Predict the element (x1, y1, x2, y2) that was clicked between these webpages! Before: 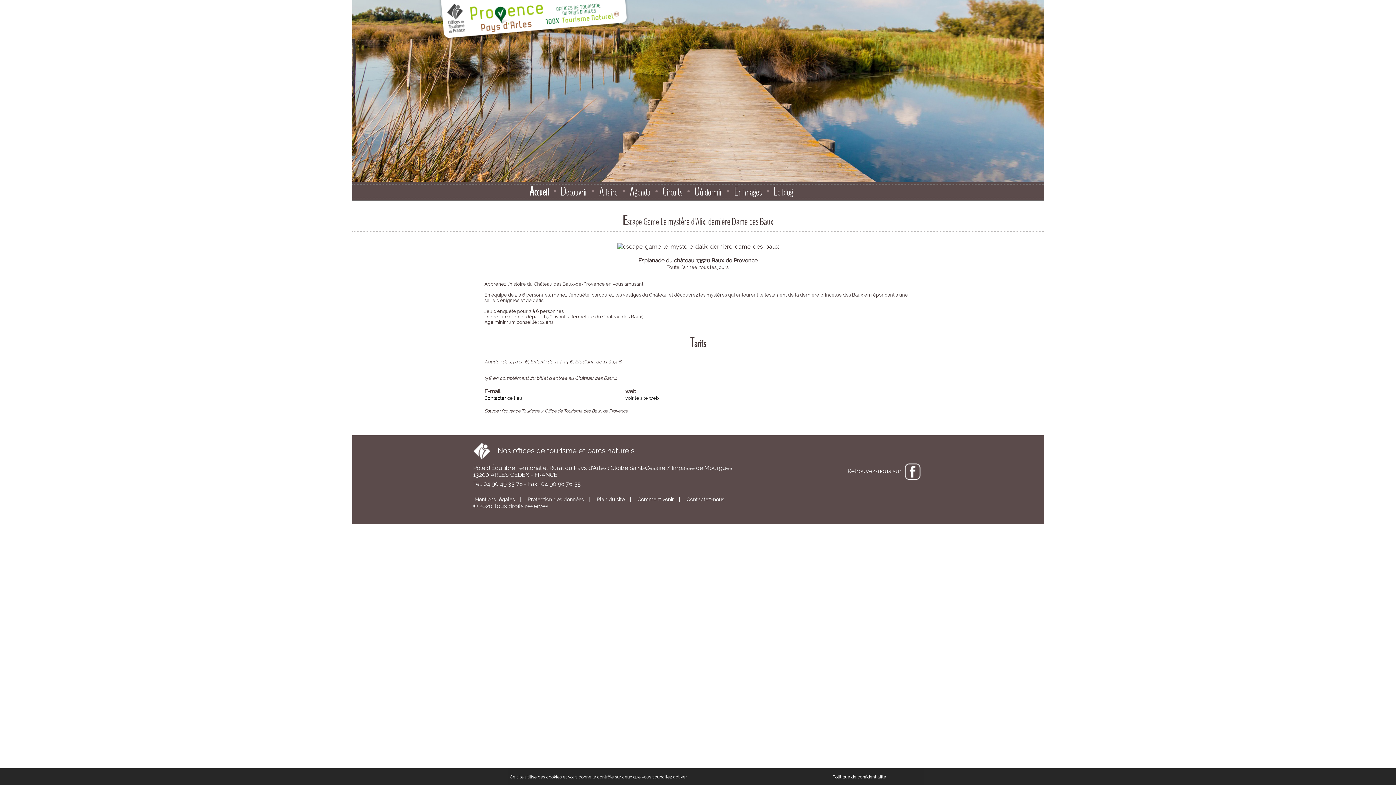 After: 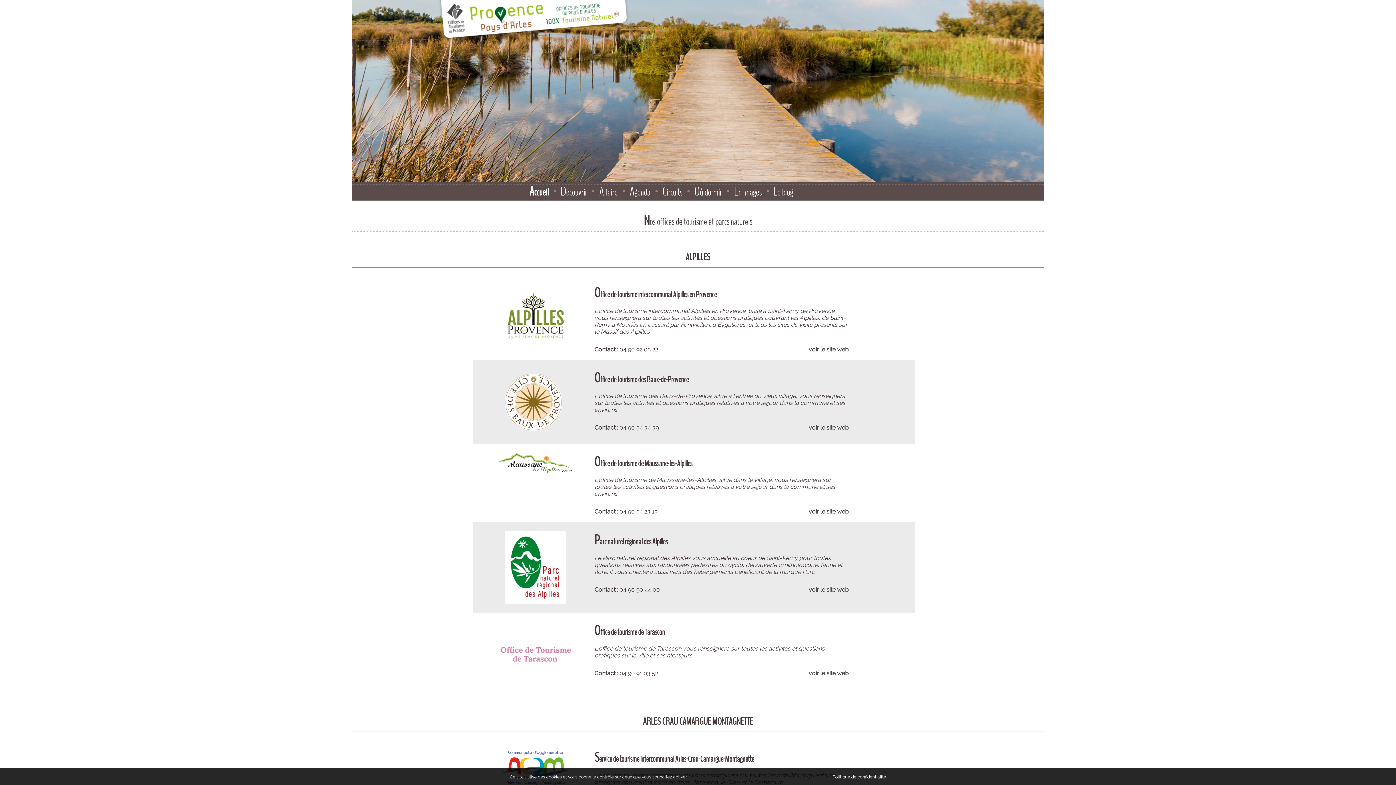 Action: label:     Nos offices de tourisme et parcs naturels bbox: (473, 446, 634, 455)